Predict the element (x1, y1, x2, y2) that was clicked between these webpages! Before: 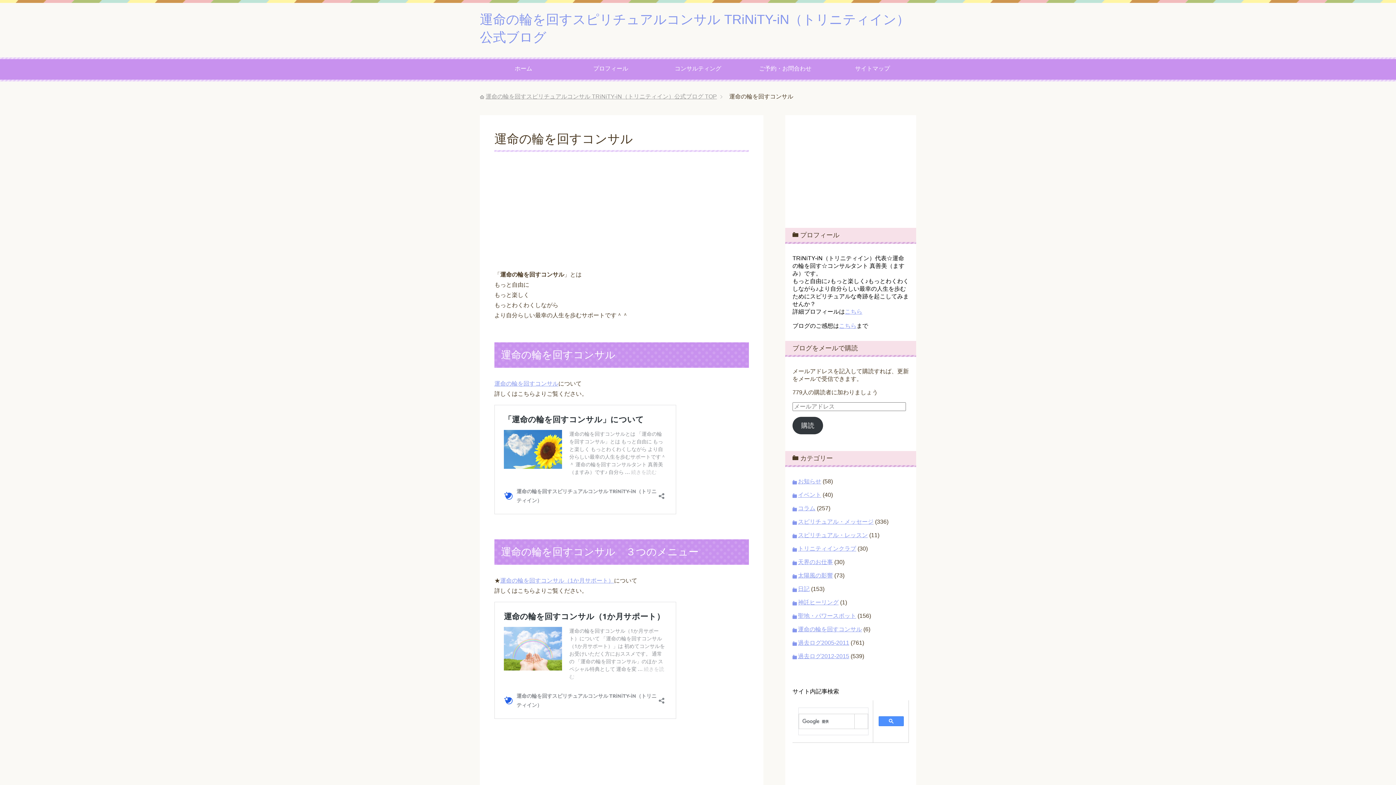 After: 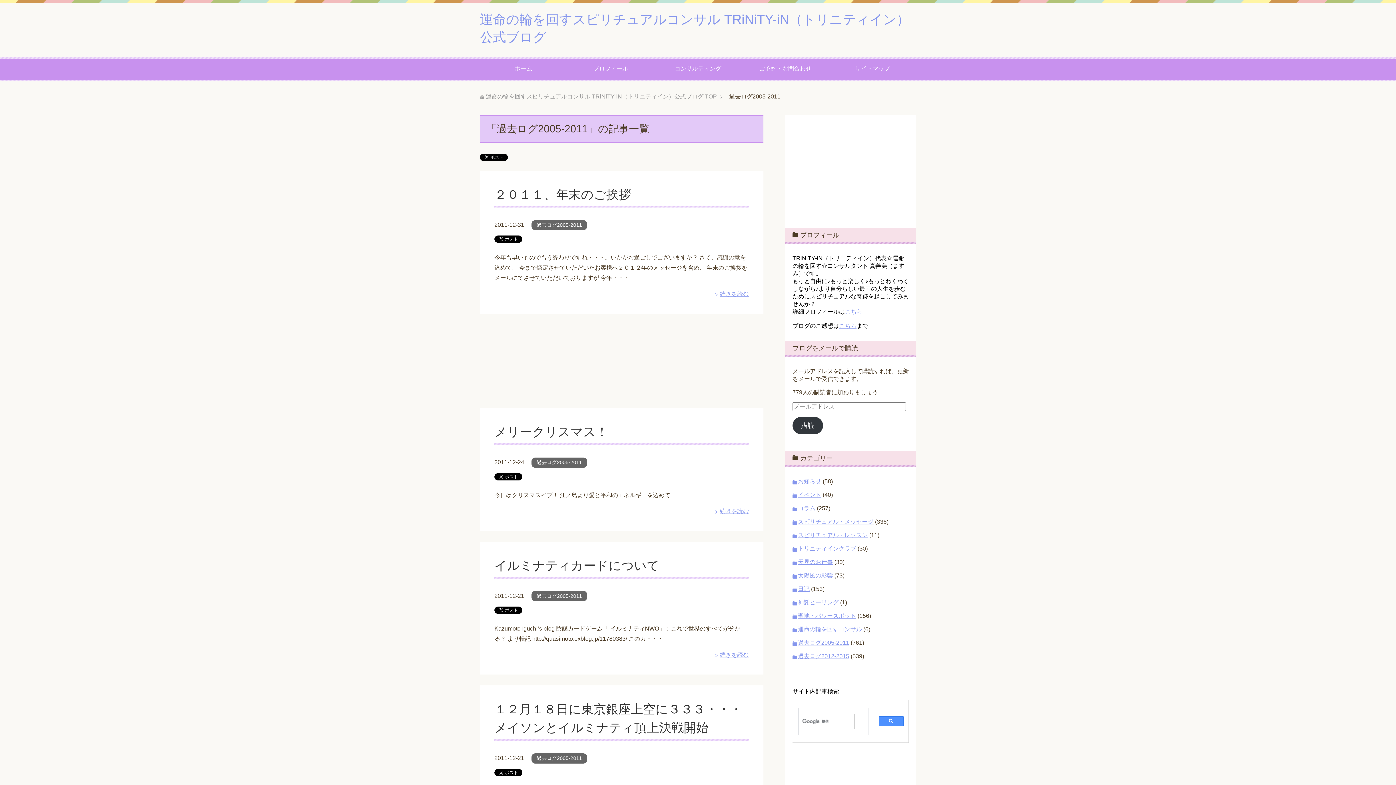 Action: bbox: (798, 640, 849, 646) label: 過去ログ2005-2011